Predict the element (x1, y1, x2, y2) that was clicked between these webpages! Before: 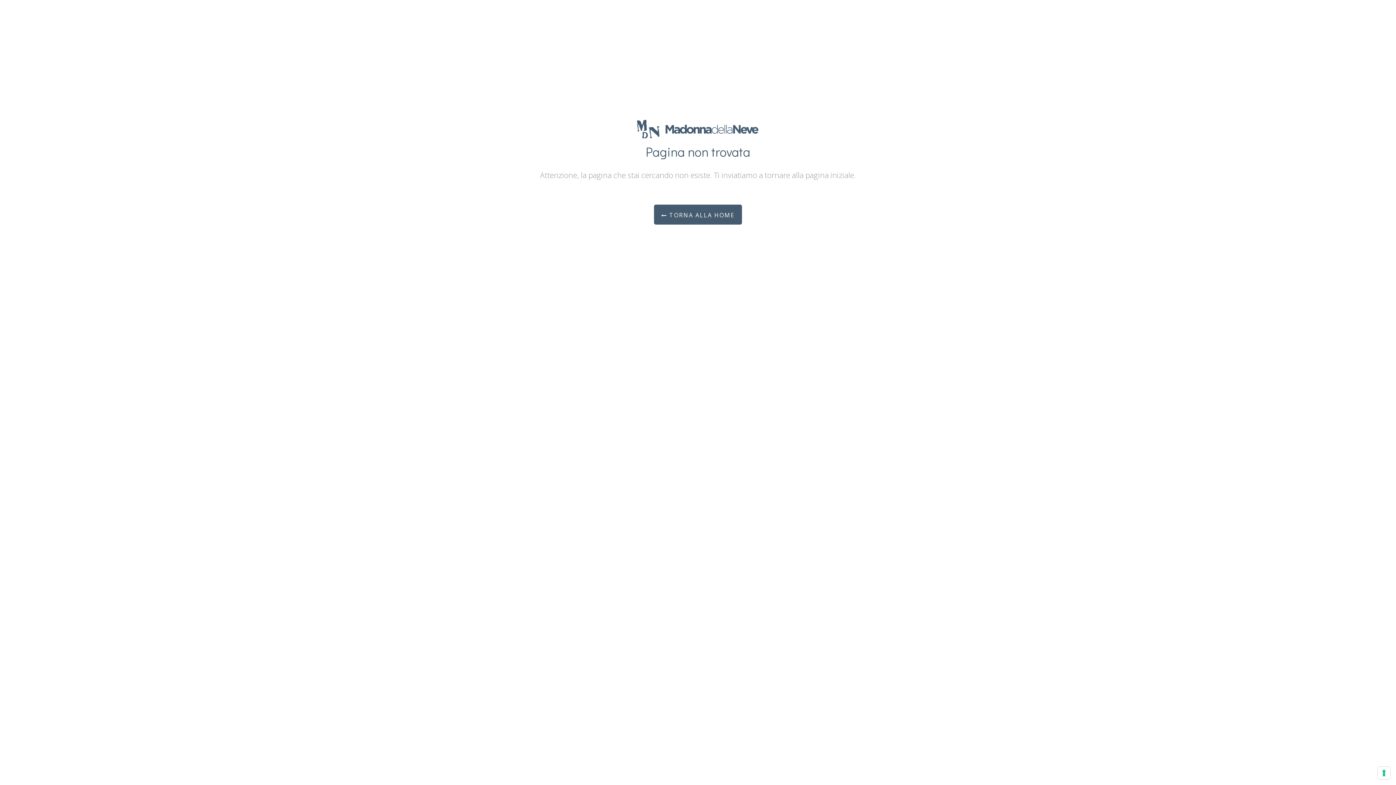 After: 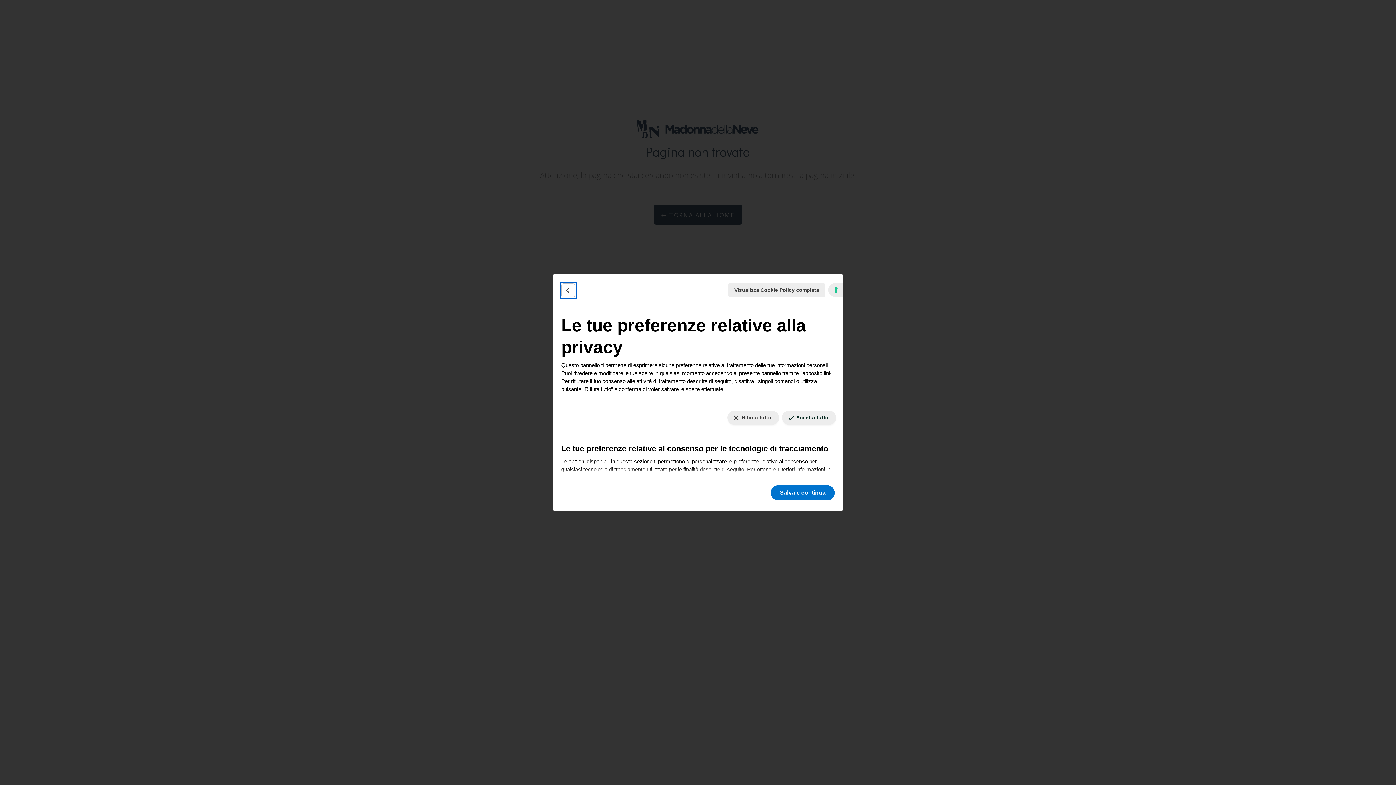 Action: label: Le tue preferenze relative al consenso per le tecnologie di tracciamento bbox: (1378, 767, 1390, 779)